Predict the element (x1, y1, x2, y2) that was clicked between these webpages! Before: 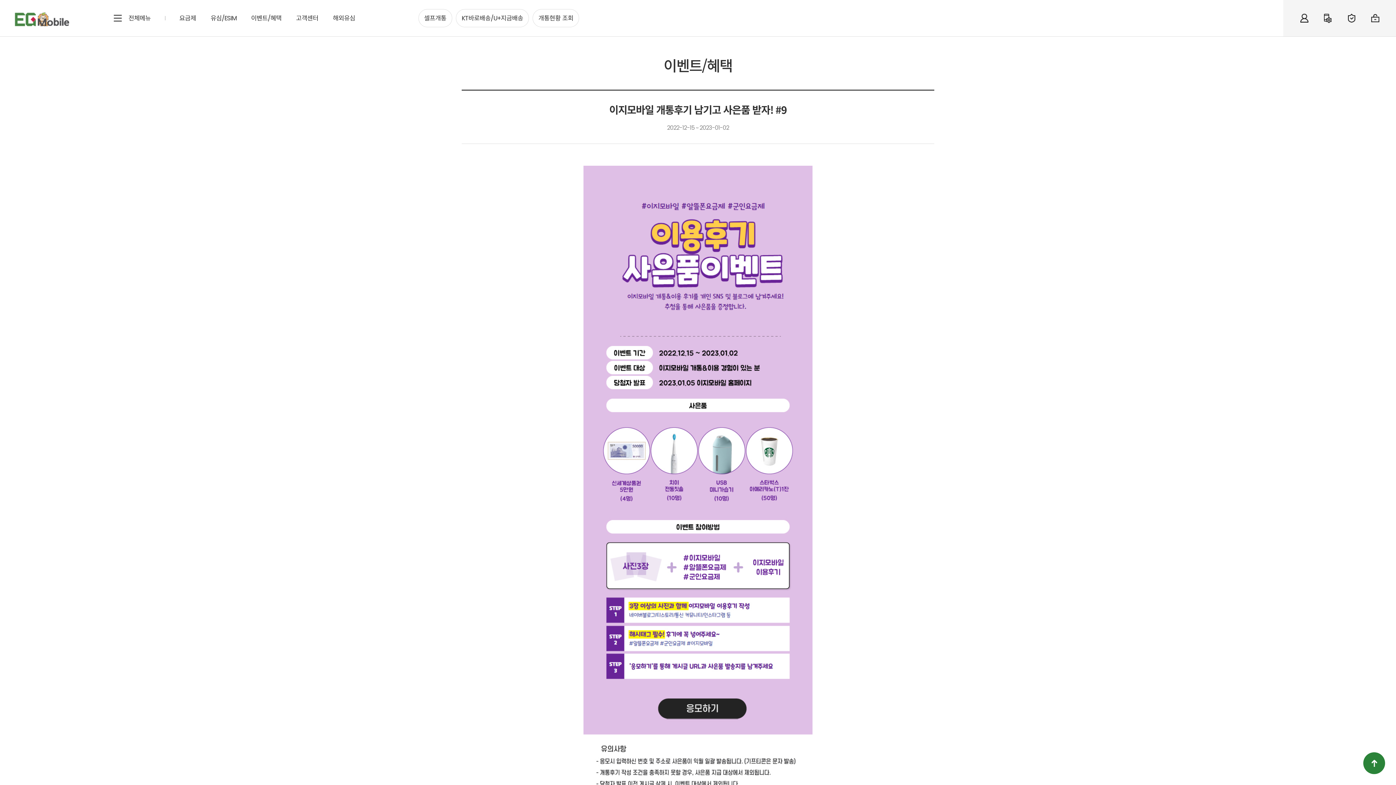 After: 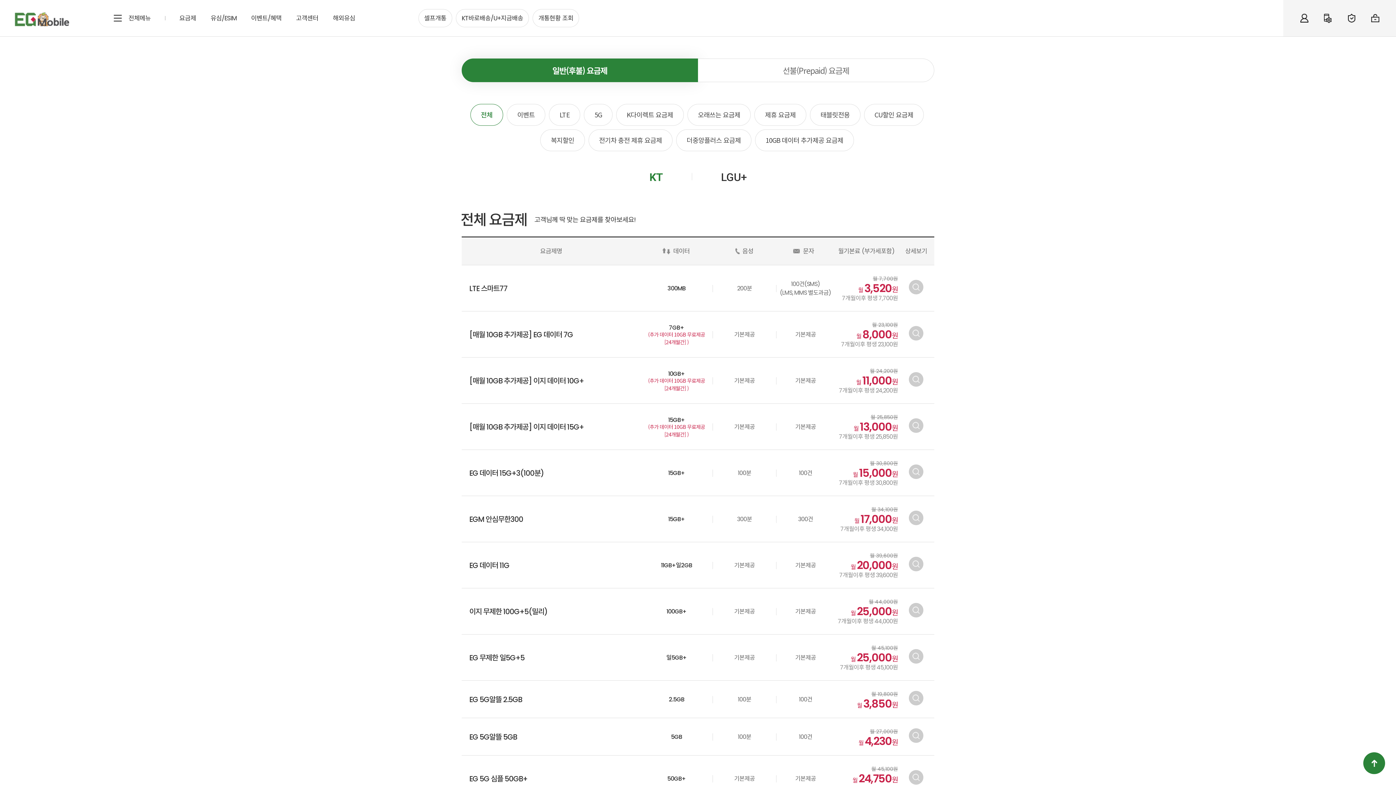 Action: bbox: (179, 13, 196, 22) label: 요금제